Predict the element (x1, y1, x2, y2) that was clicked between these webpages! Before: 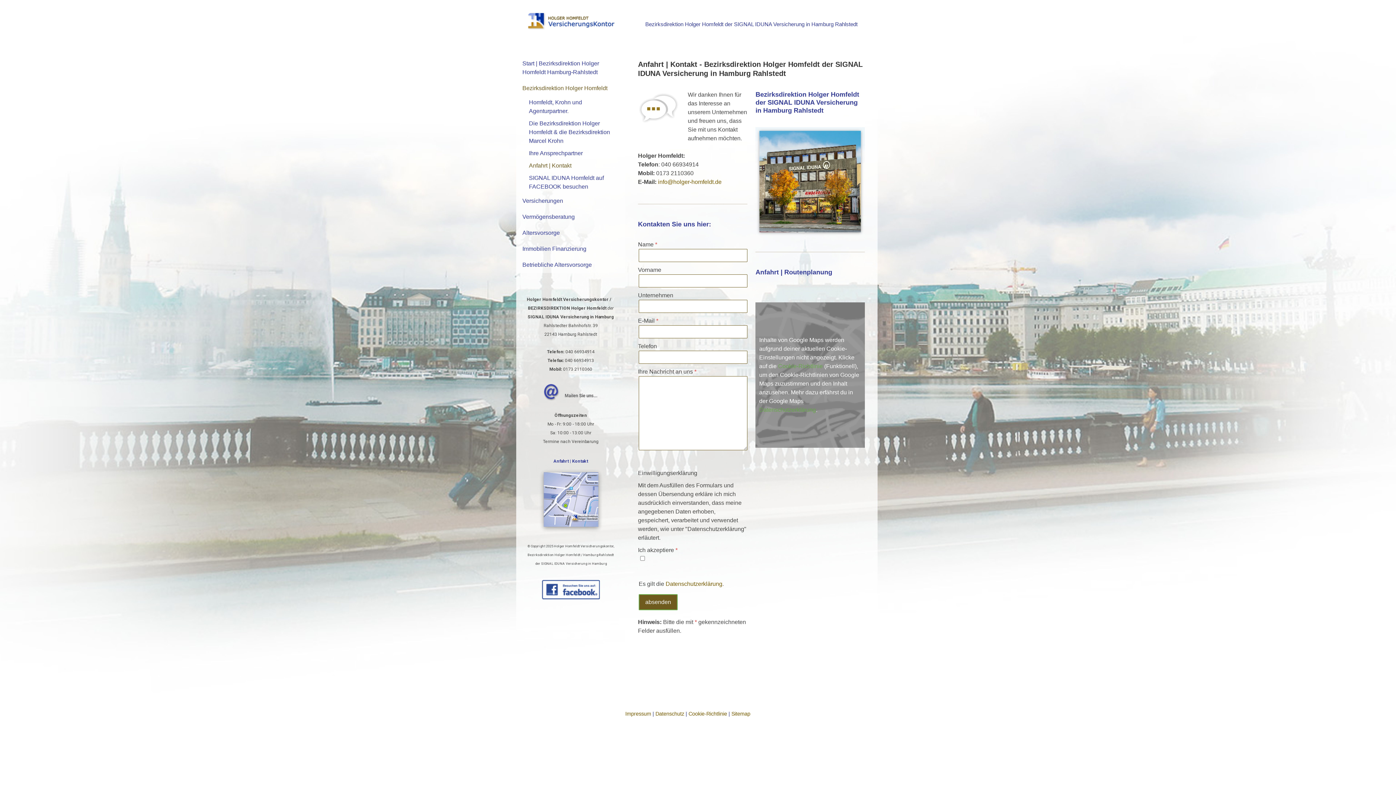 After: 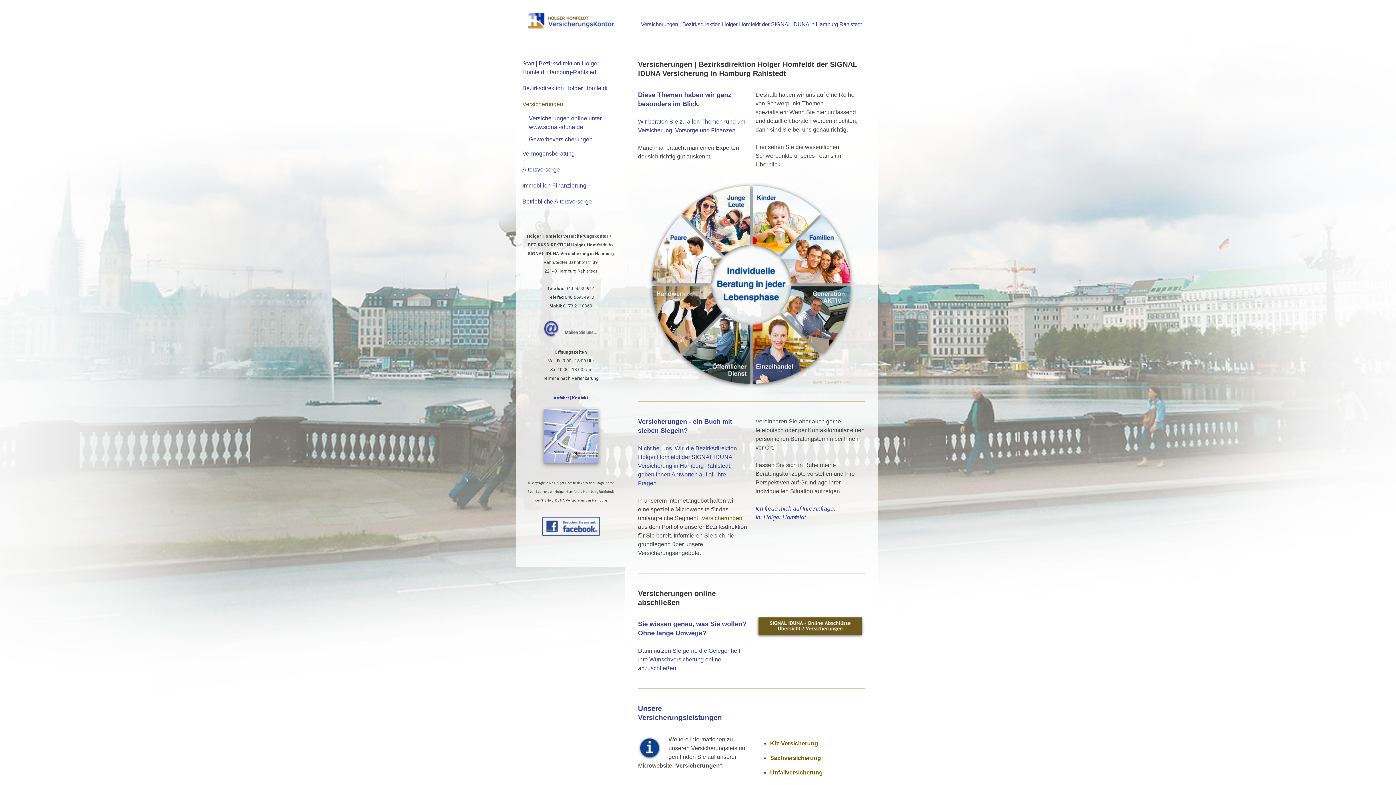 Action: bbox: (516, 193, 625, 209) label: Versicherungen